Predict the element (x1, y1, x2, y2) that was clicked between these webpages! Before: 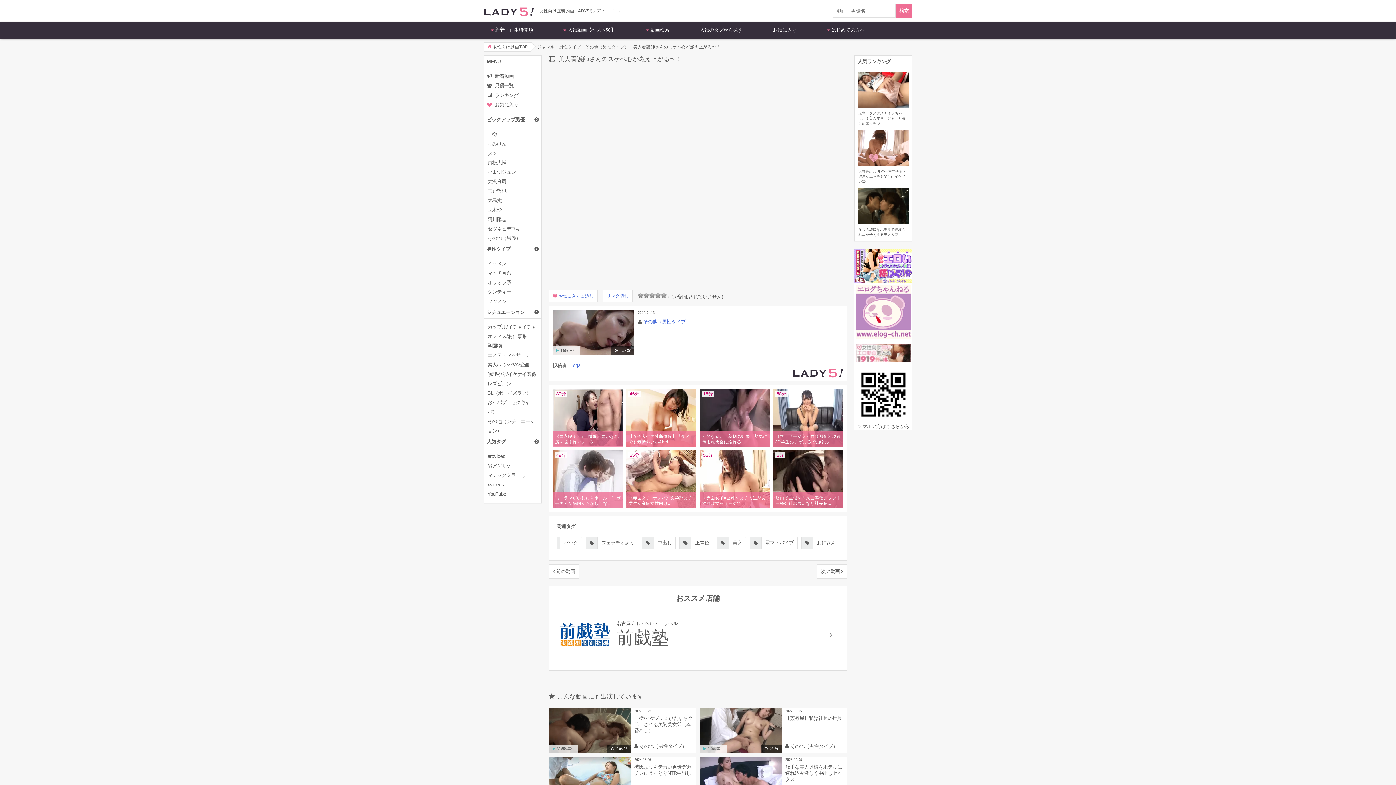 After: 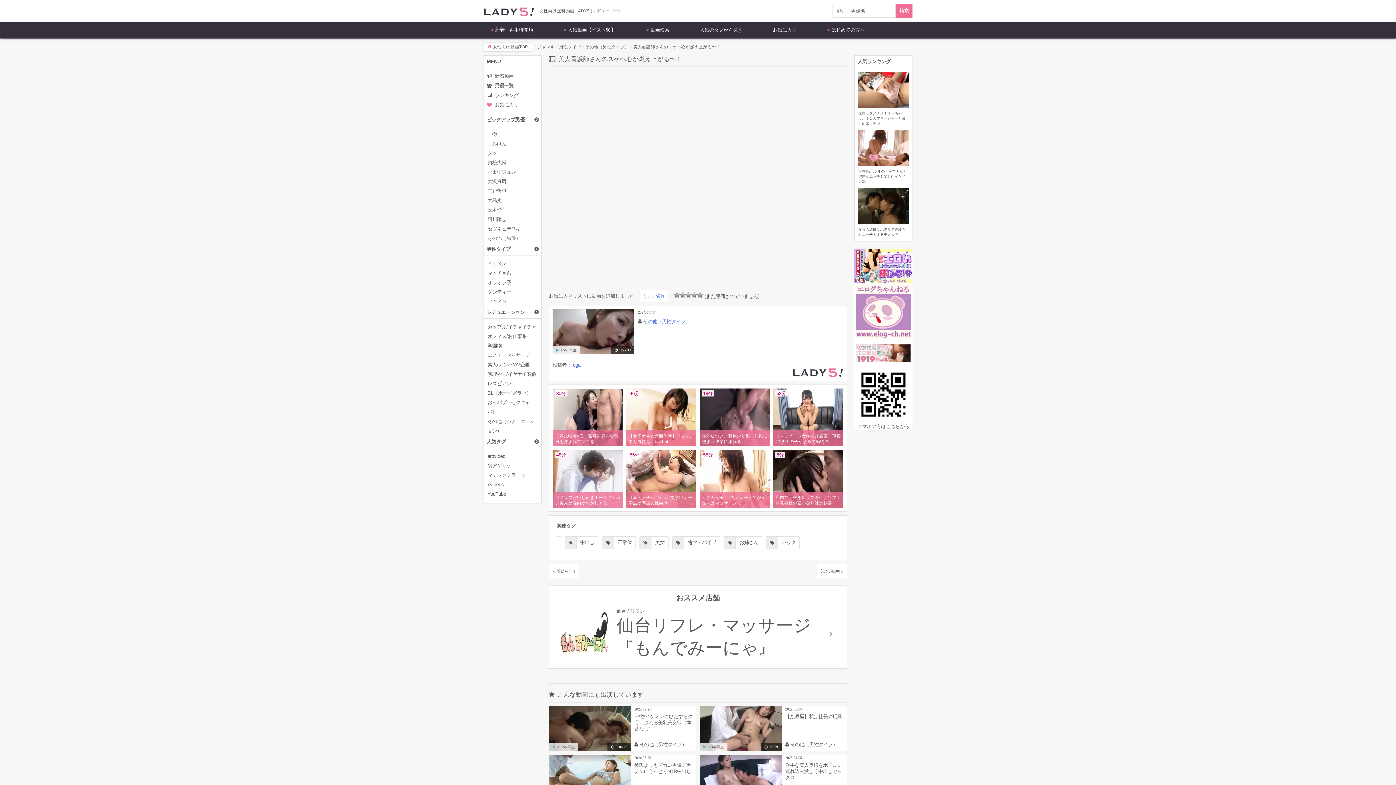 Action: bbox: (549, 290, 597, 302) label: お気に入りに追加